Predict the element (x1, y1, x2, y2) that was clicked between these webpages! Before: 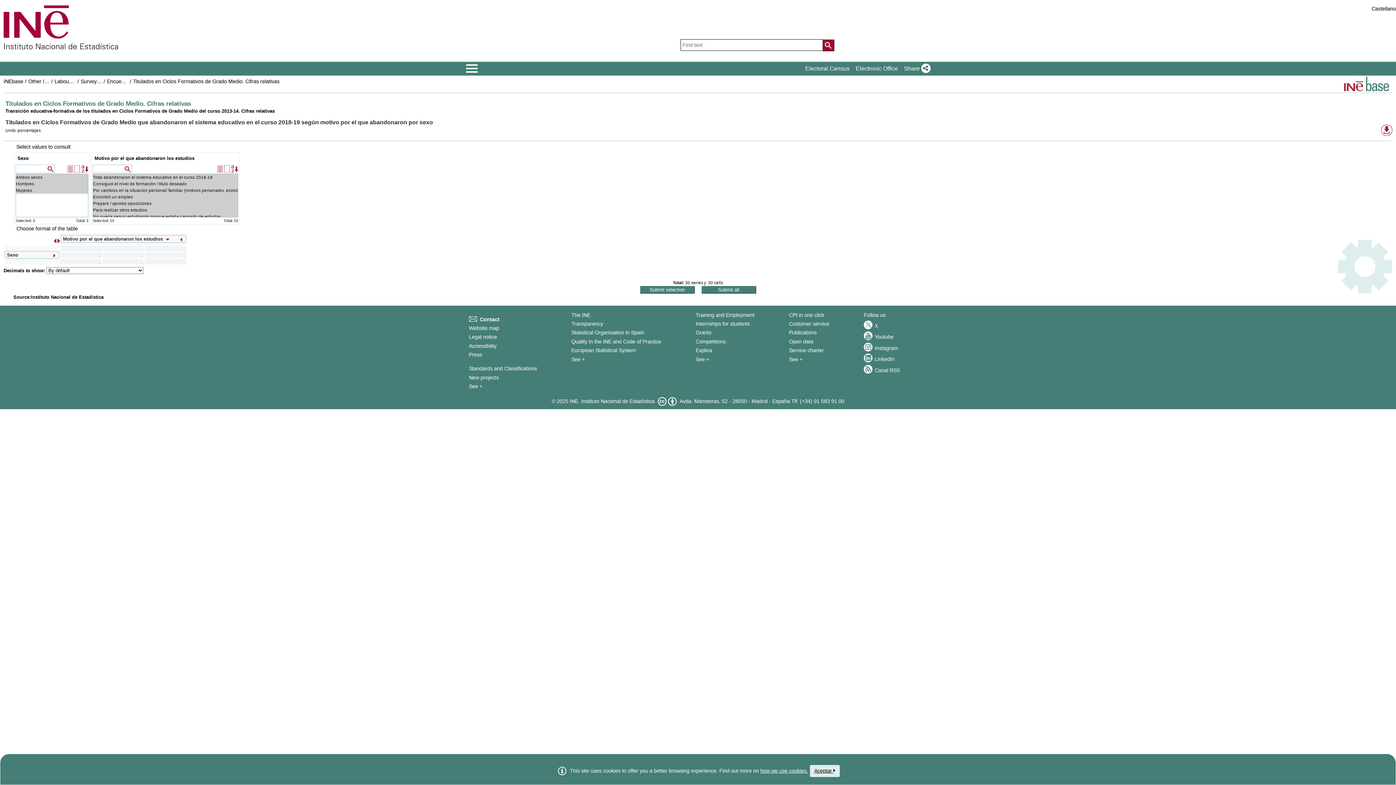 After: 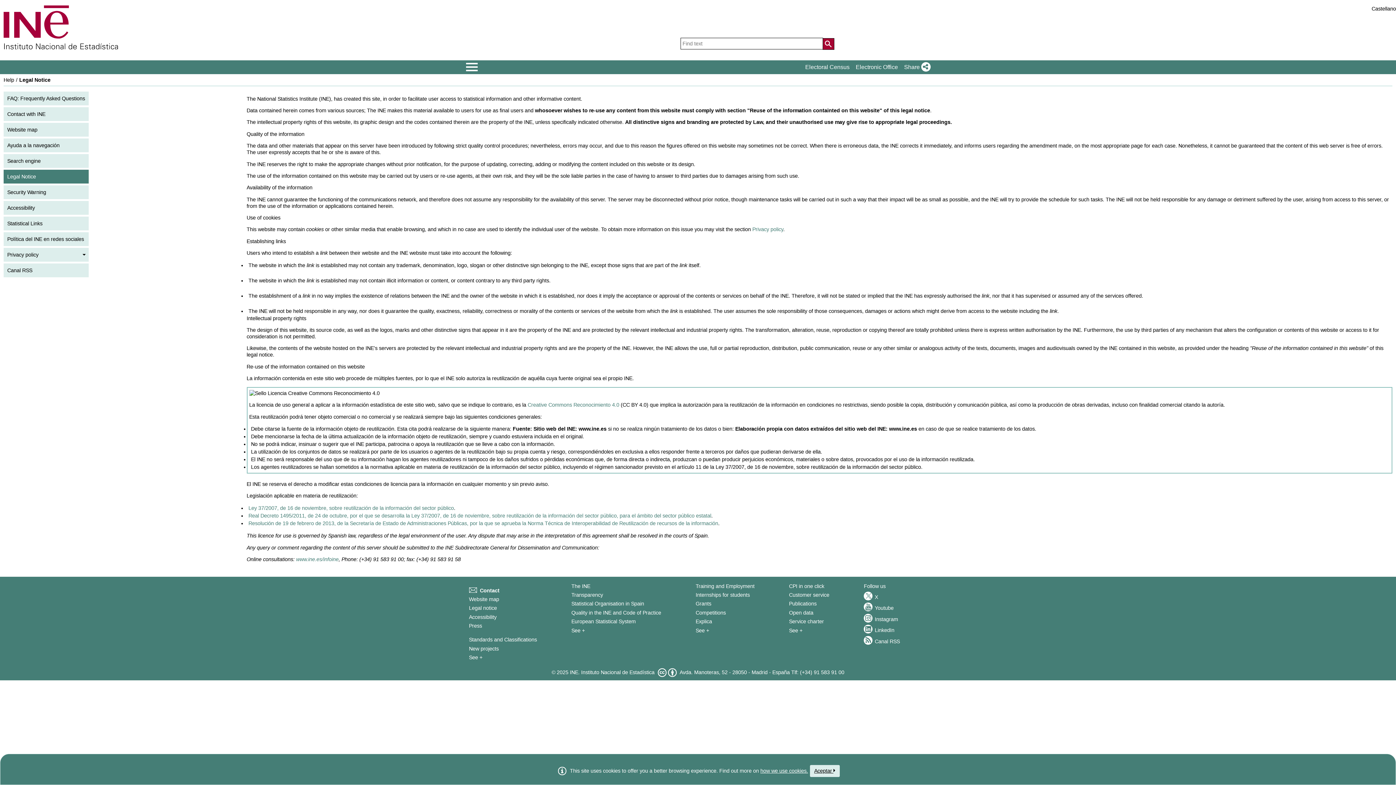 Action: bbox: (469, 334, 497, 340) label: Legal notice